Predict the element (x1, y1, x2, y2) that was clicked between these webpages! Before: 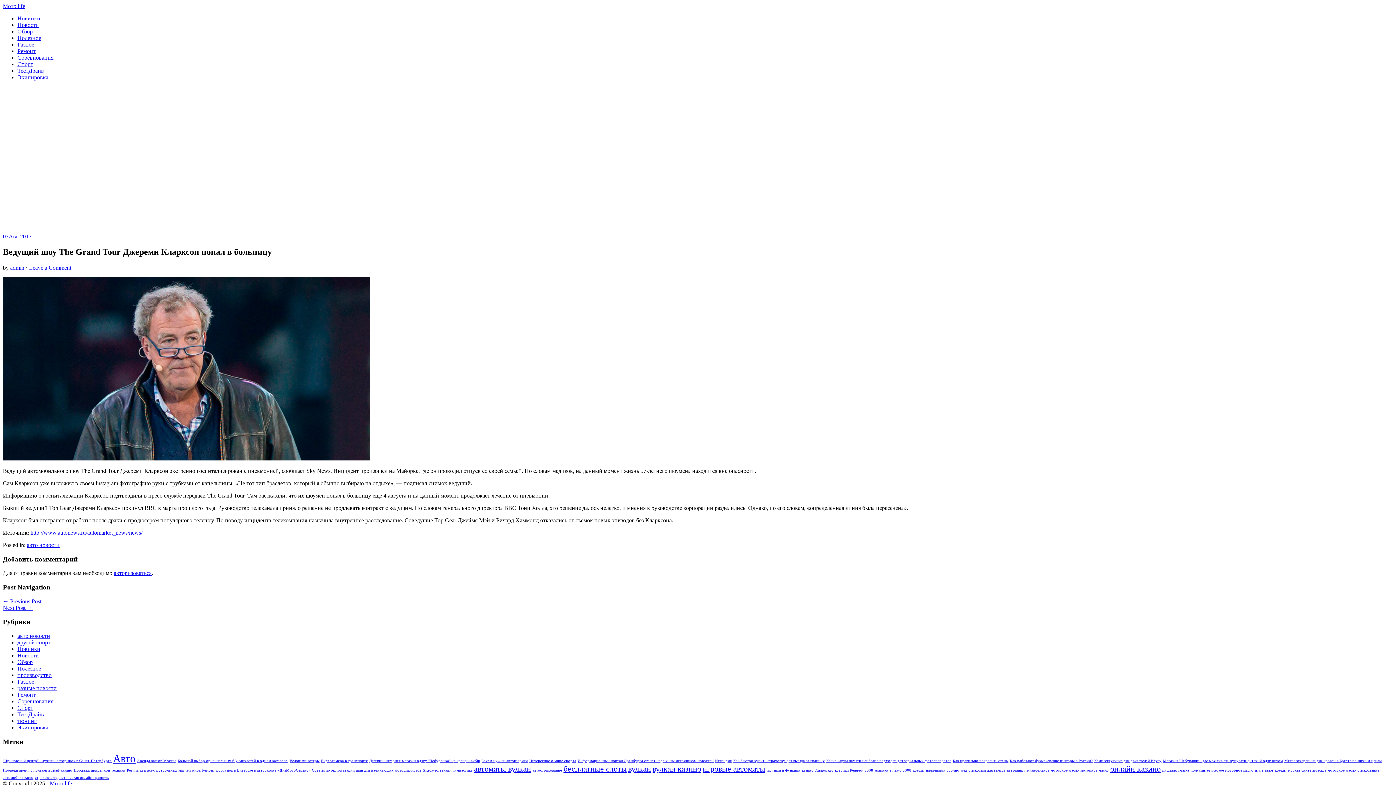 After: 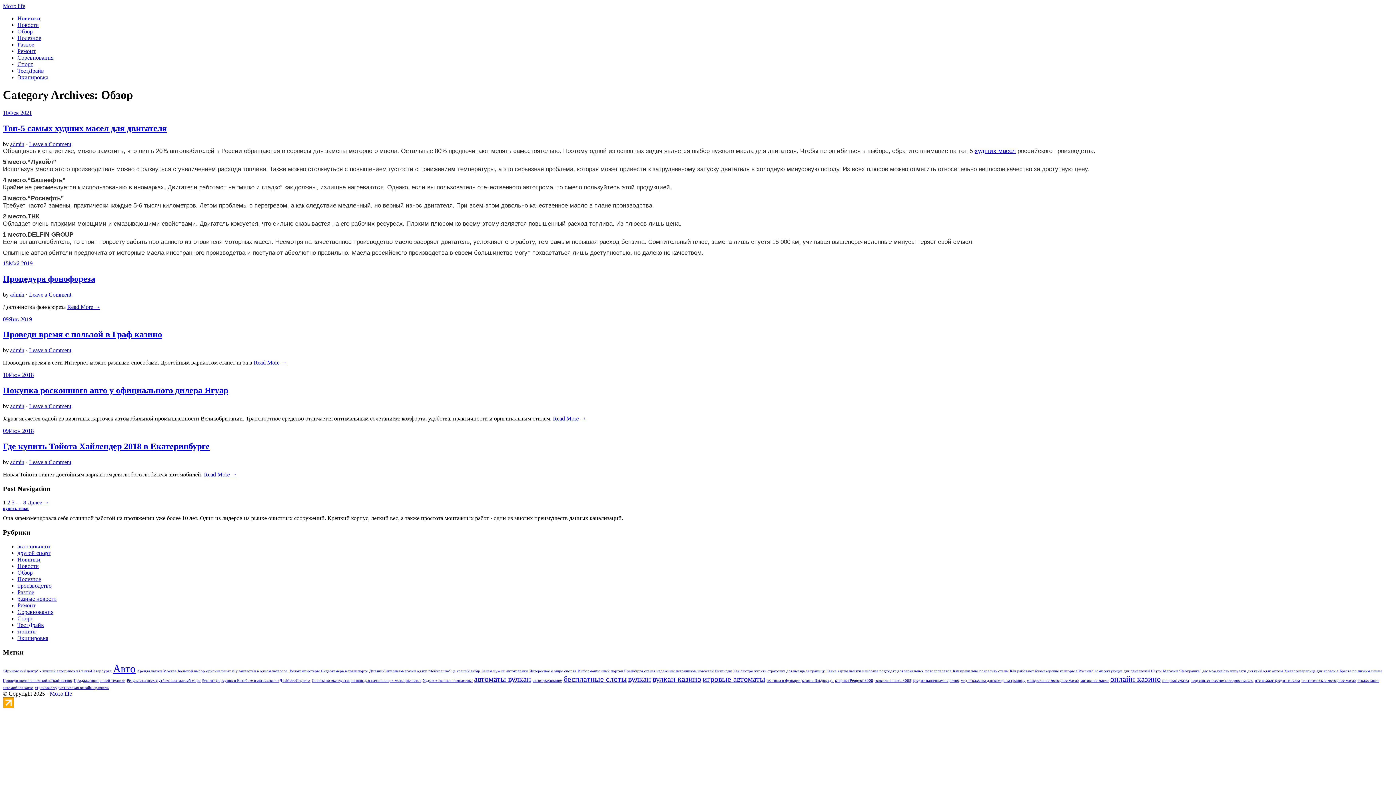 Action: bbox: (17, 659, 32, 665) label: Обзор